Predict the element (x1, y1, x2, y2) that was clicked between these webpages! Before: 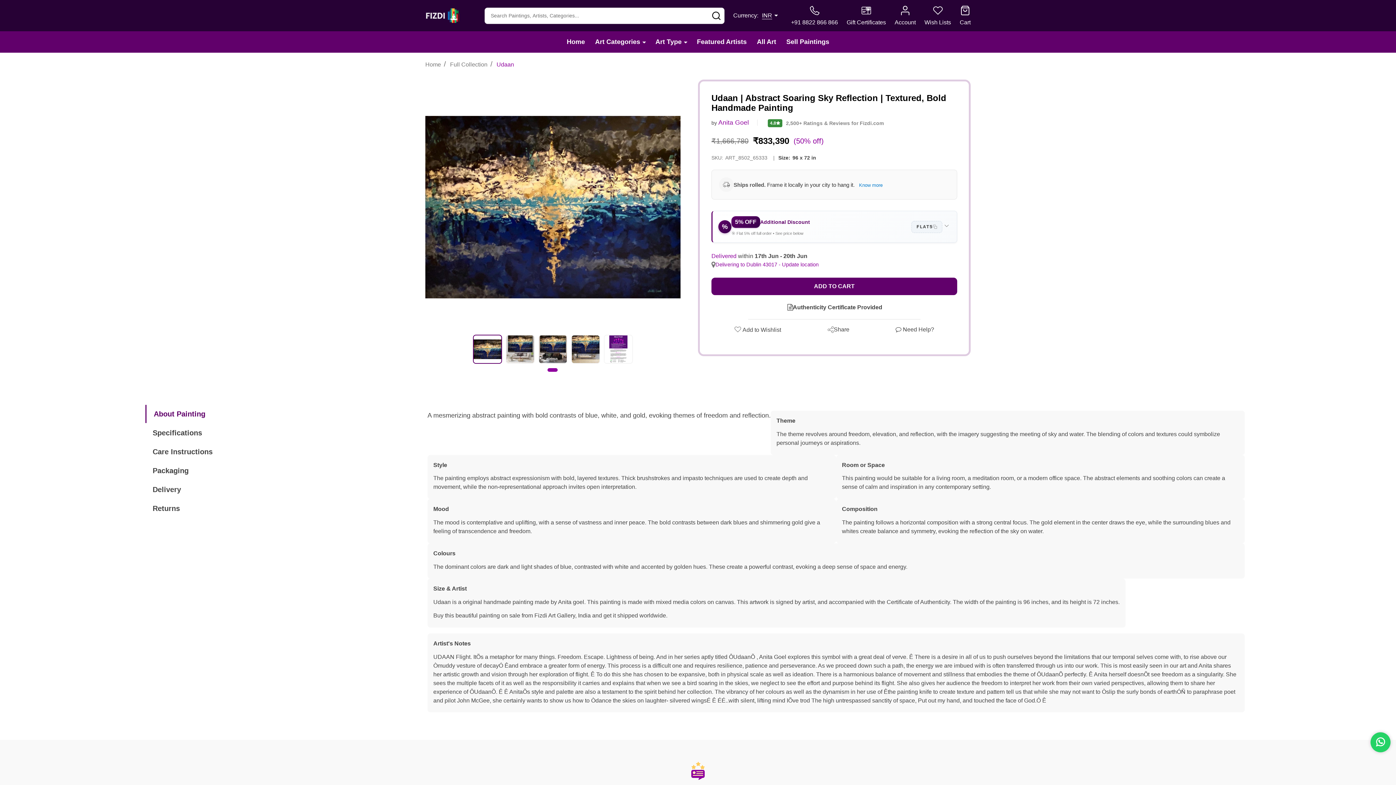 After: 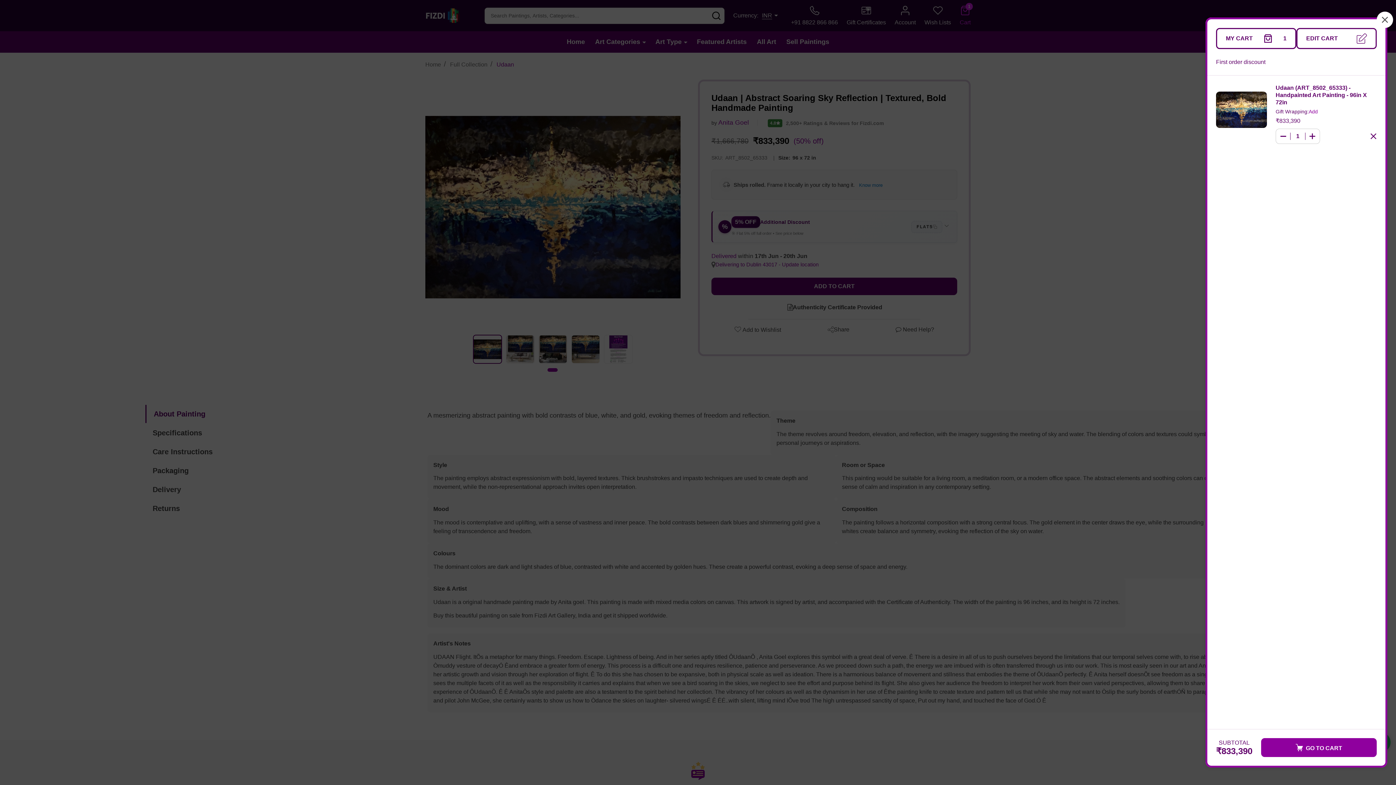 Action: label: ADD TO CART bbox: (711, 277, 957, 295)